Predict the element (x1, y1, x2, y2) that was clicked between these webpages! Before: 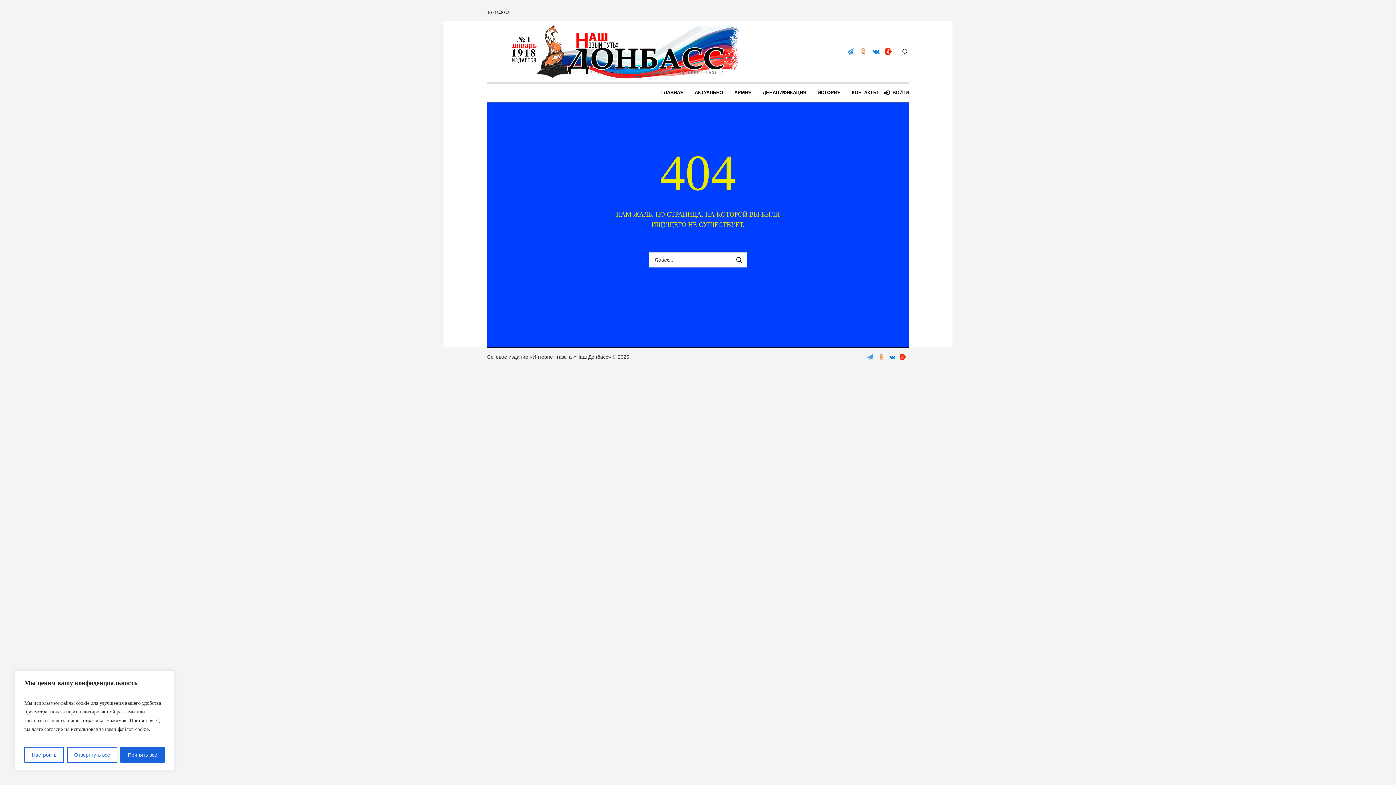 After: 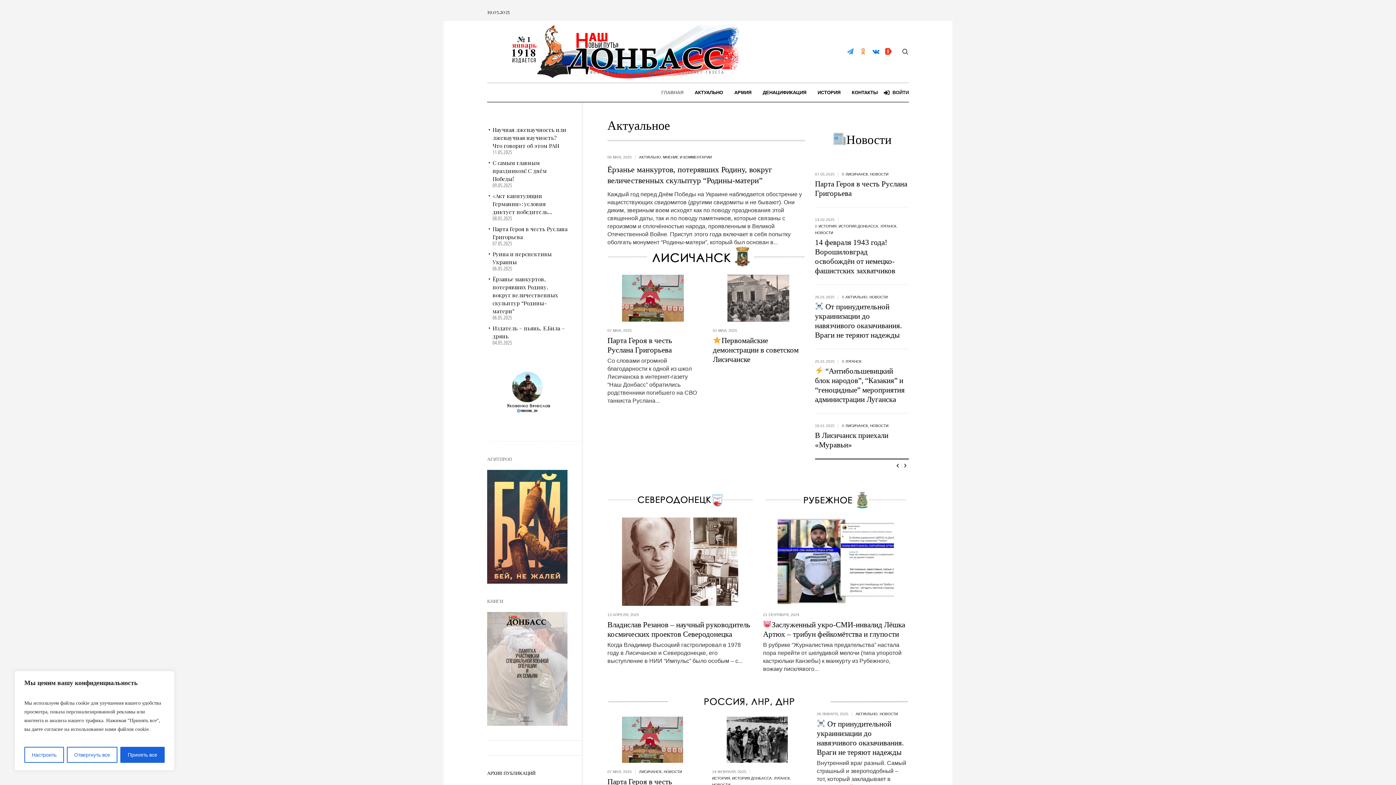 Action: bbox: (656, 83, 689, 101) label: ГЛАВНАЯ